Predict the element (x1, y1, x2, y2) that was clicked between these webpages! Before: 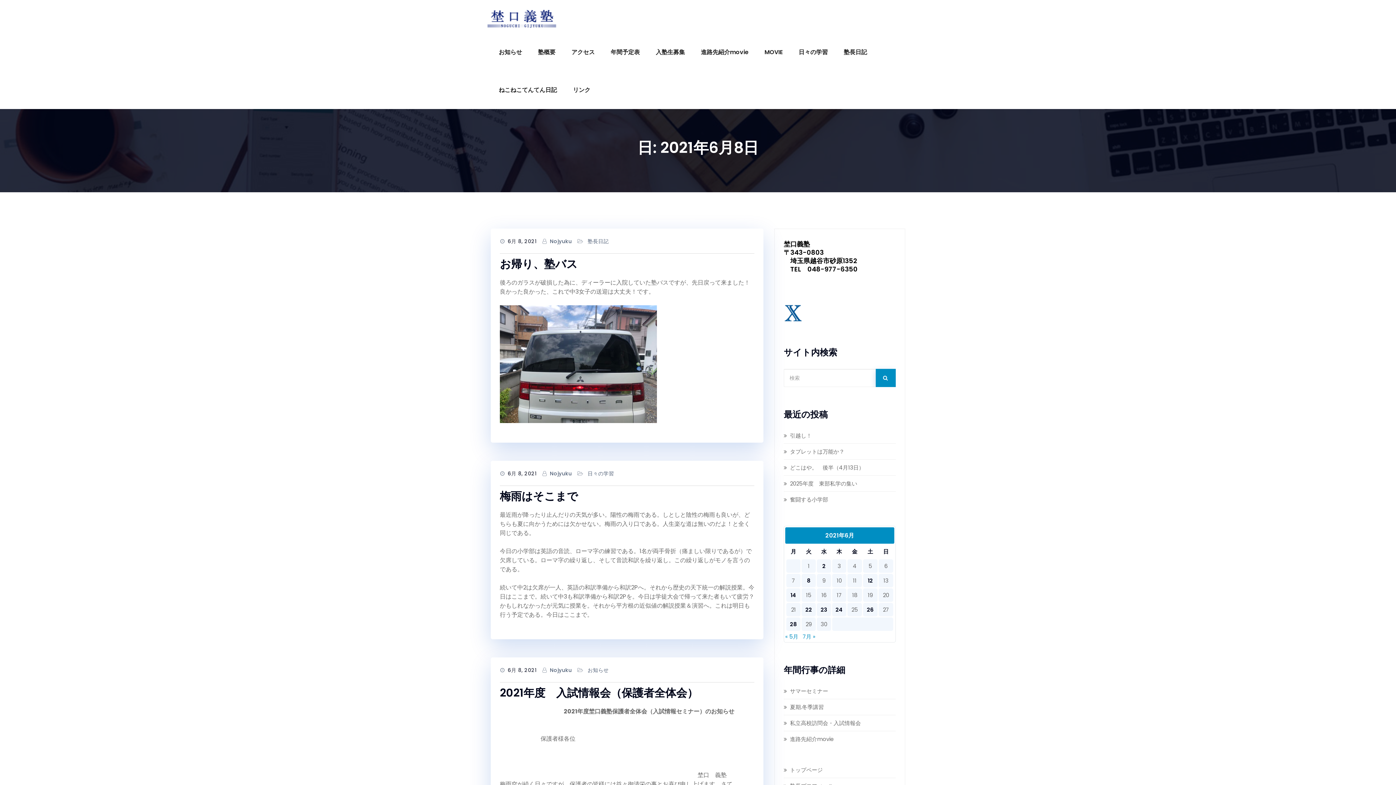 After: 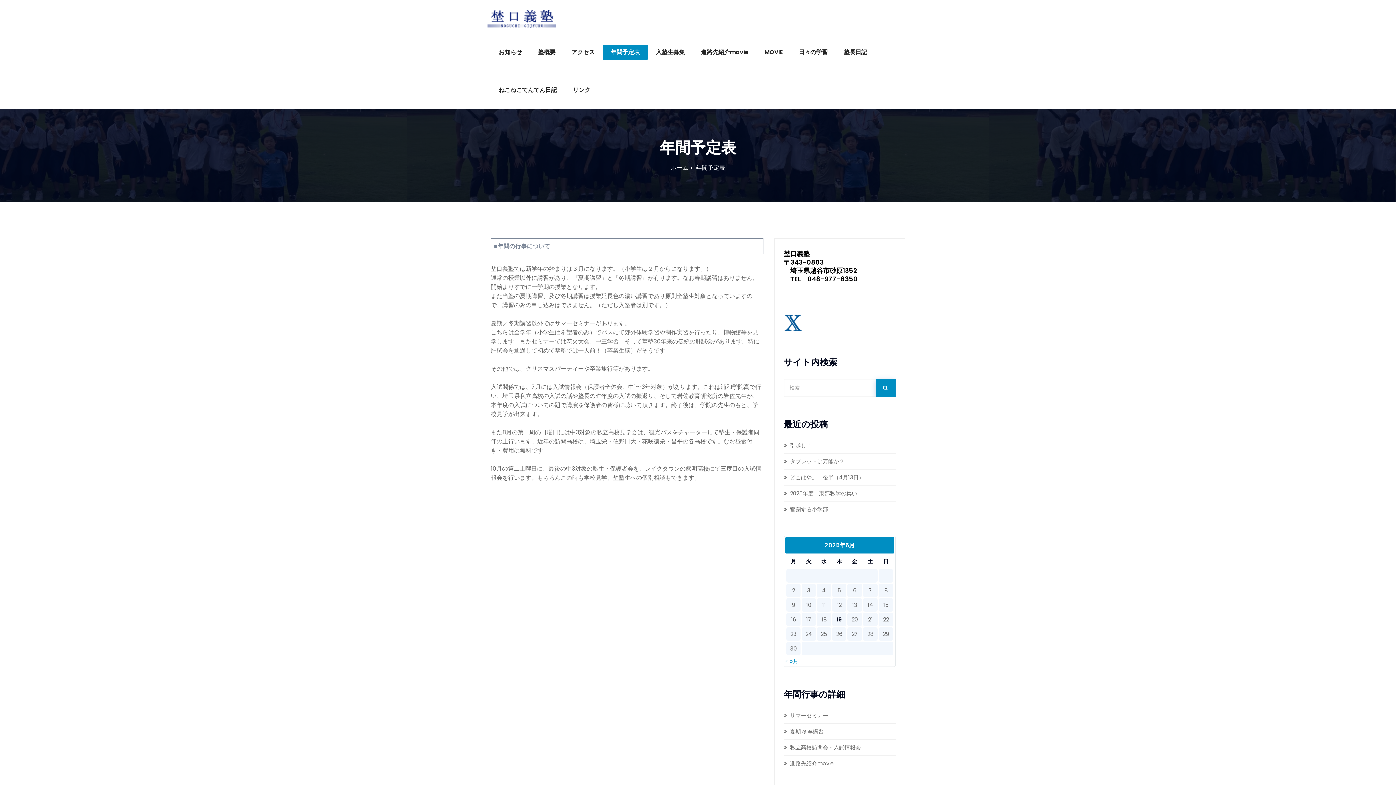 Action: label: 年間予定表 bbox: (602, 44, 648, 60)